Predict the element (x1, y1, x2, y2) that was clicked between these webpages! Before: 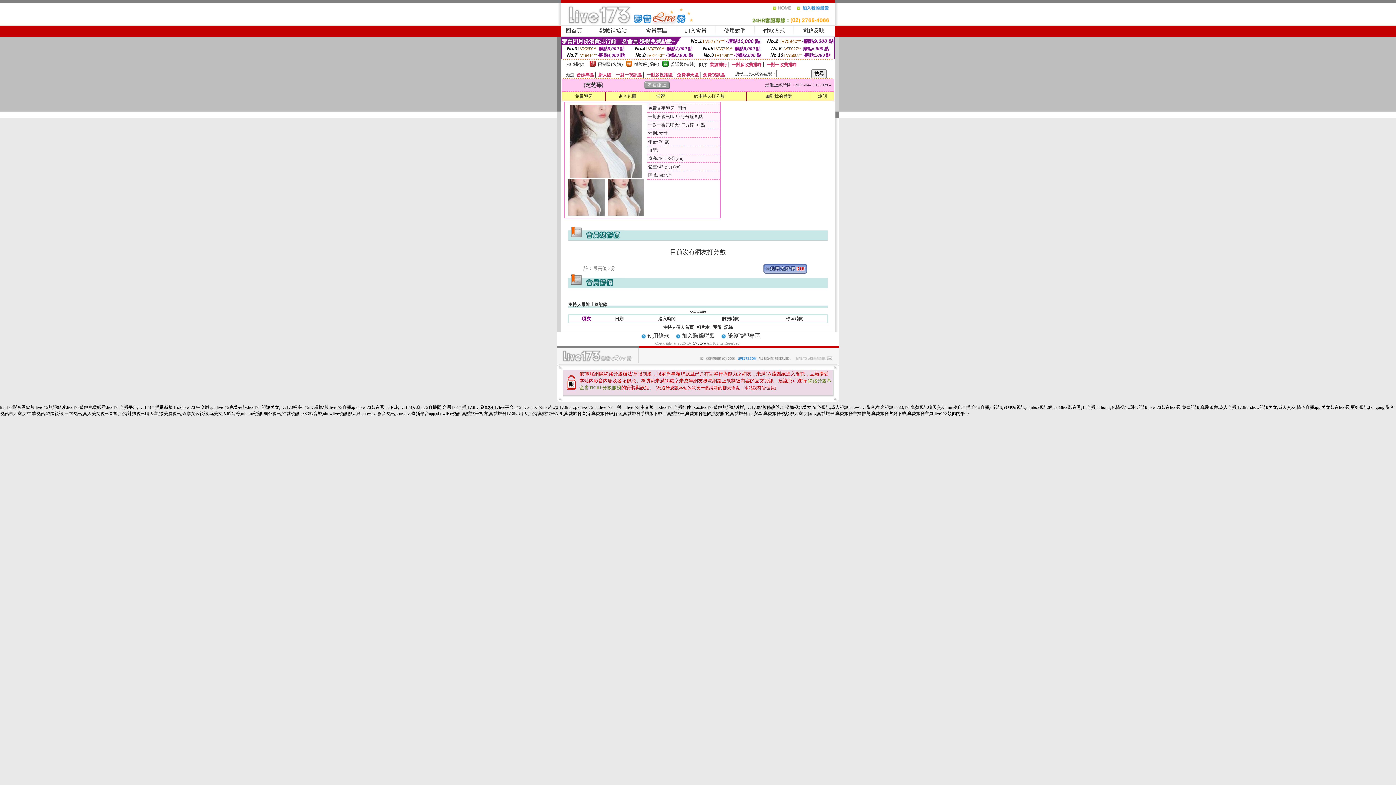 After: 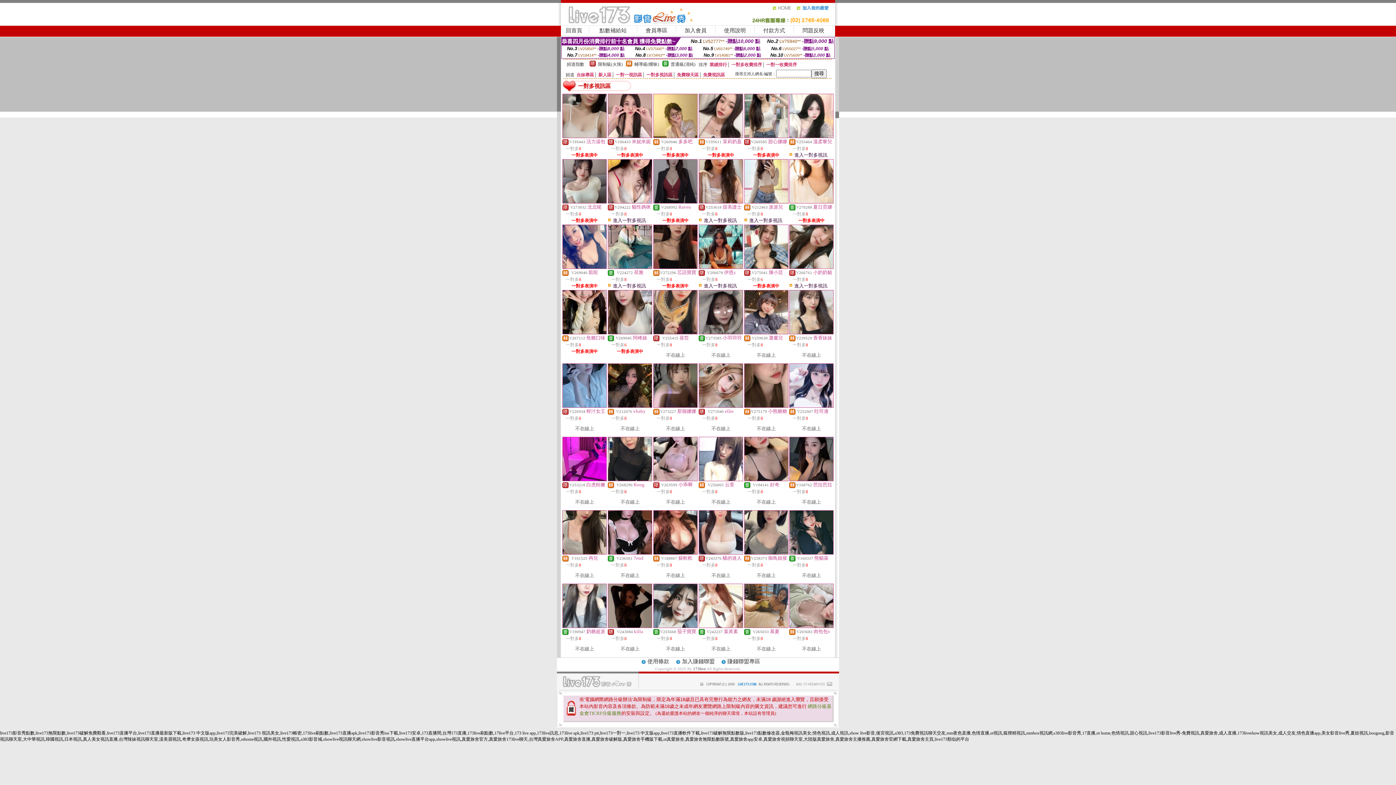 Action: bbox: (646, 72, 672, 77) label: 一對多視訊區